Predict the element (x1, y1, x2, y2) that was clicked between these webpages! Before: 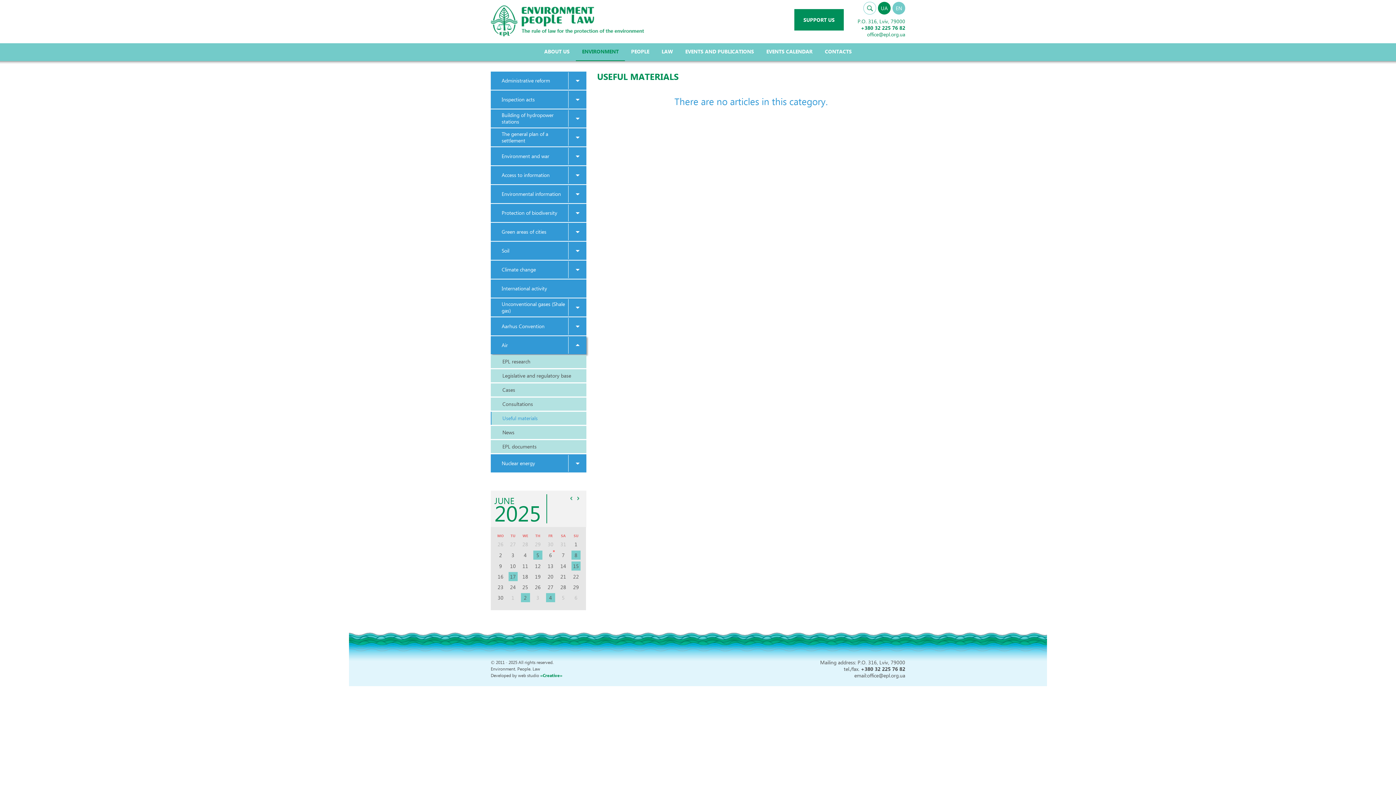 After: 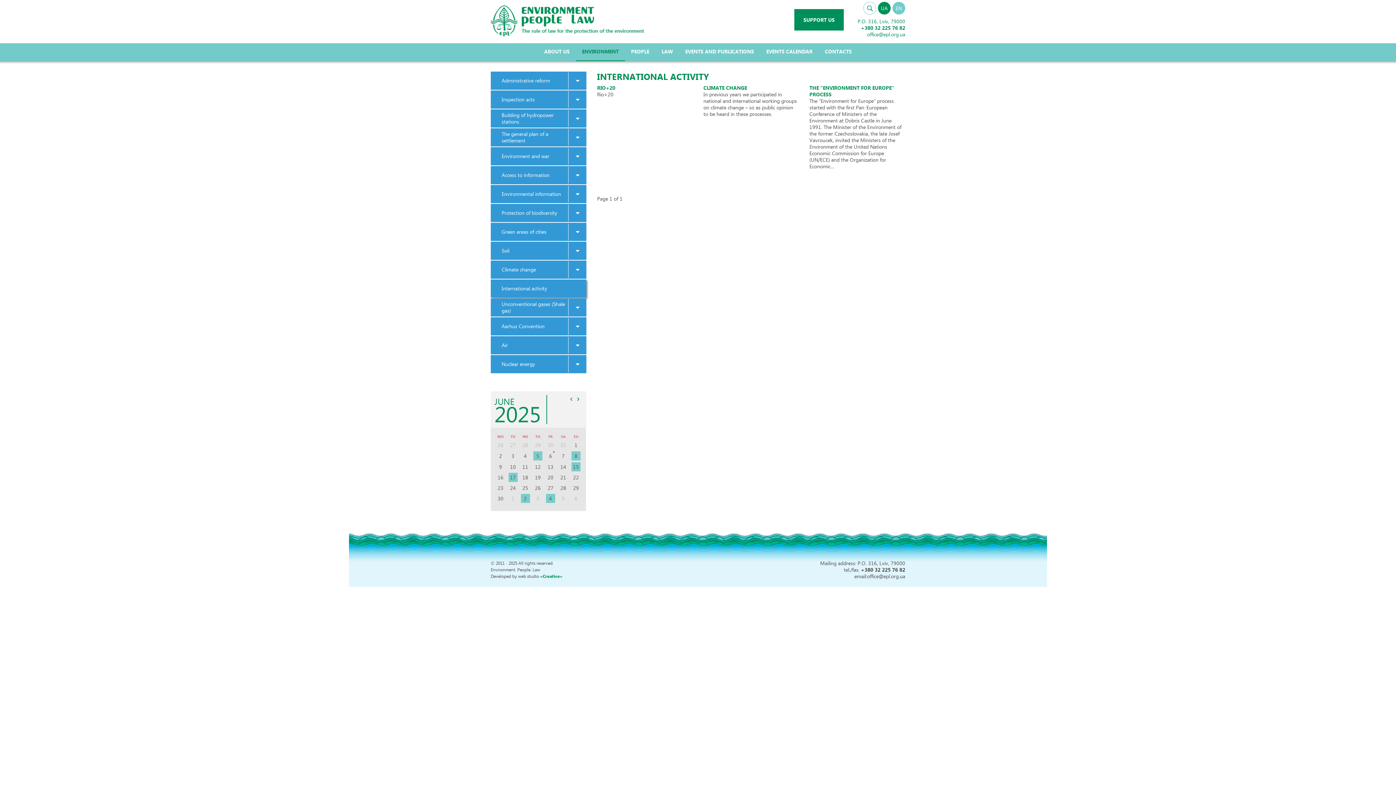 Action: bbox: (490, 279, 586, 297) label: International activity